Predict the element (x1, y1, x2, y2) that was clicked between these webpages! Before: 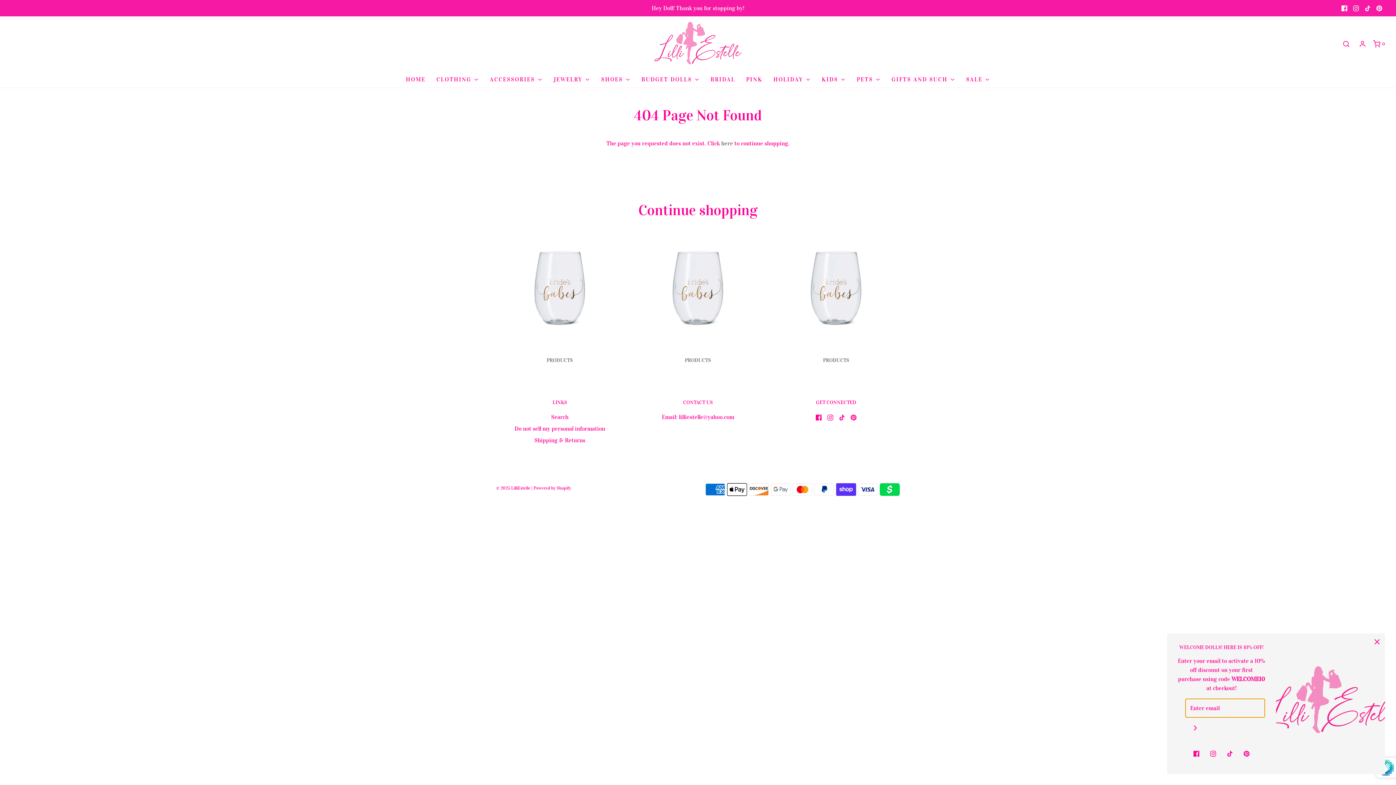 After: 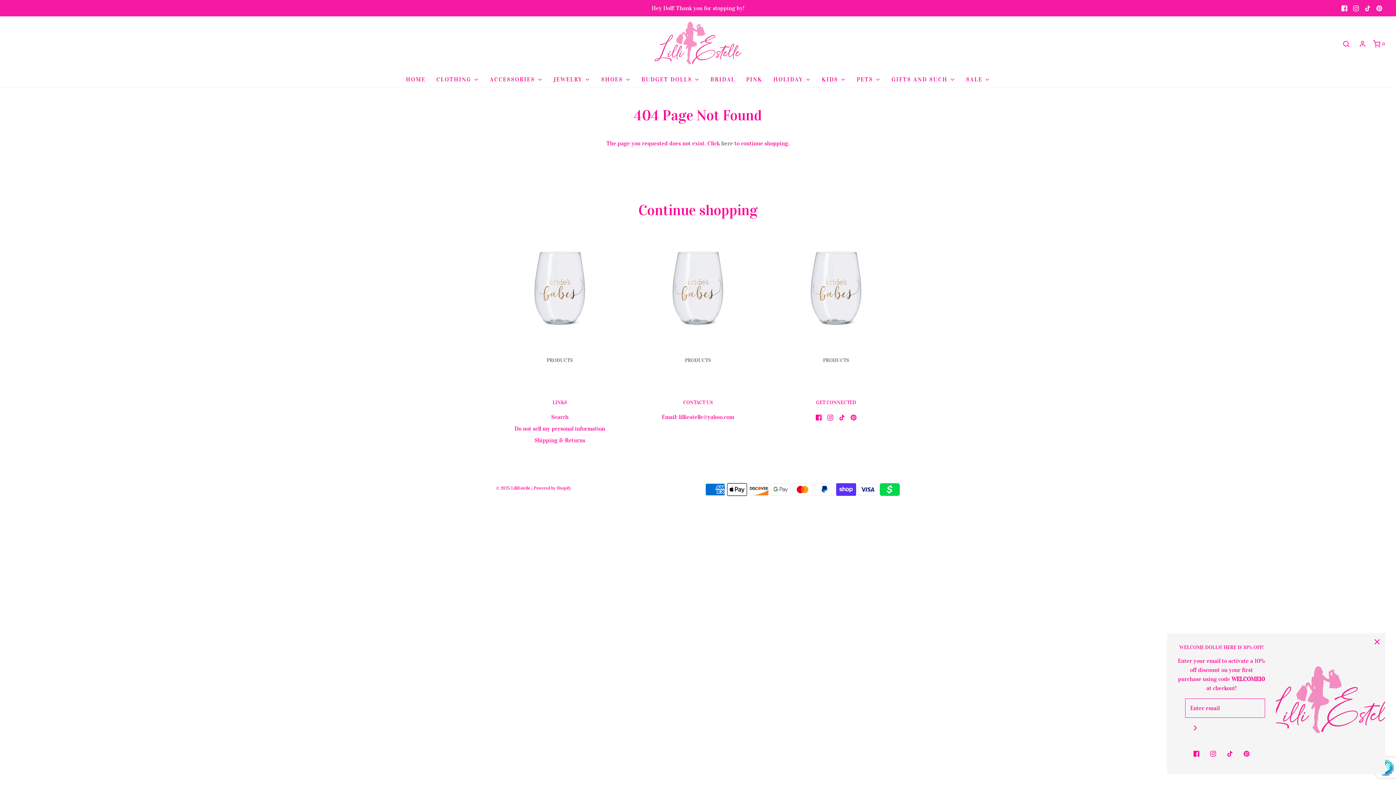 Action: bbox: (1362, 2, 1373, 14)